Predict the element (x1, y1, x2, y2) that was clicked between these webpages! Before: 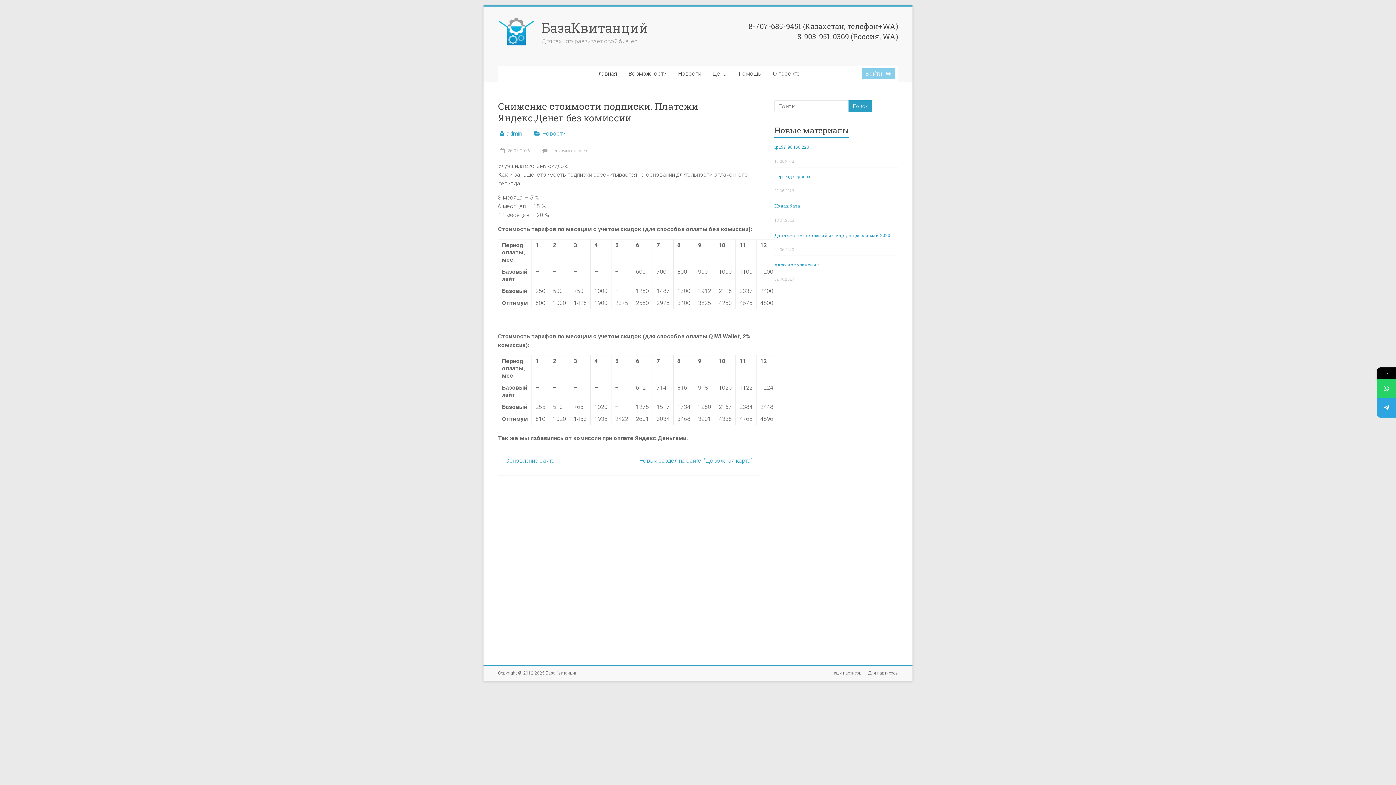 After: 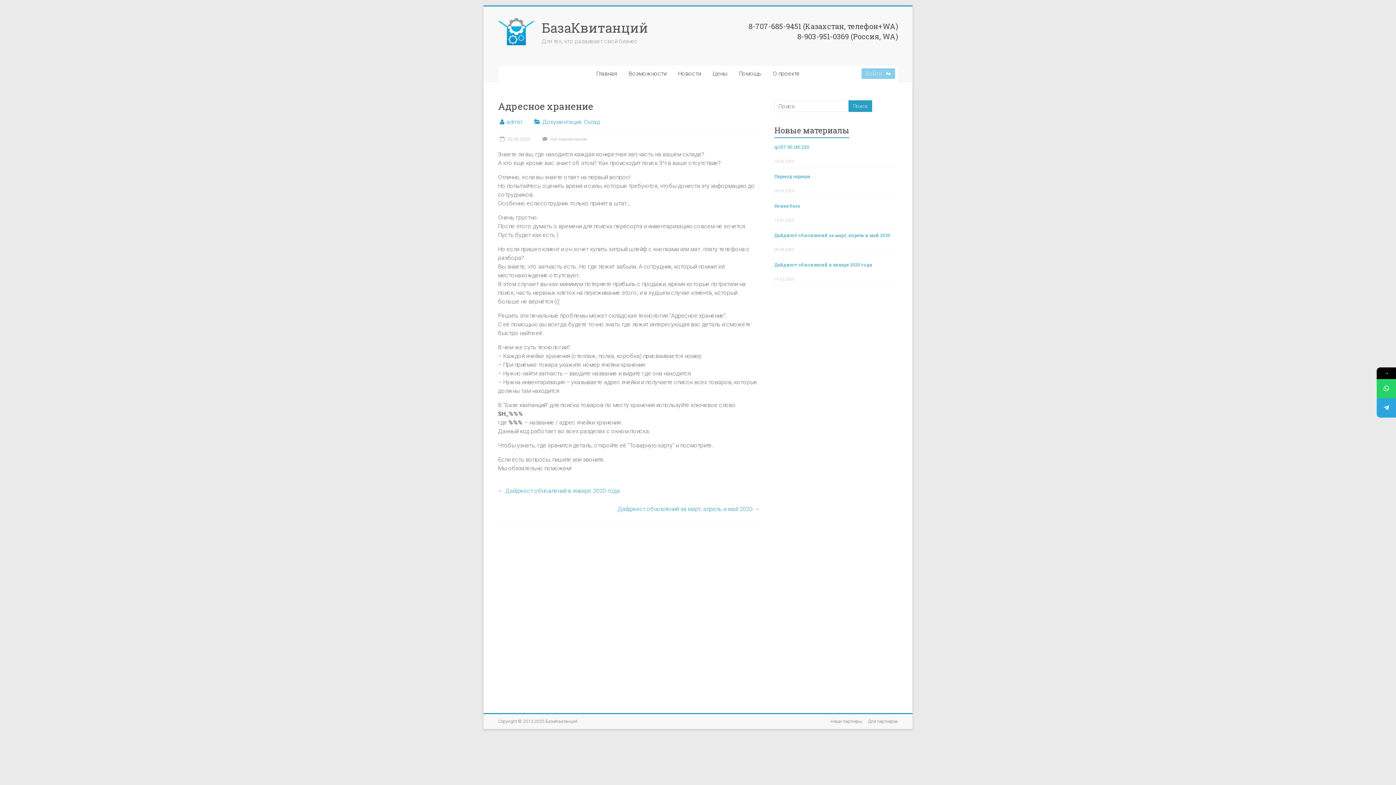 Action: label: Адресное хранение bbox: (774, 261, 818, 267)